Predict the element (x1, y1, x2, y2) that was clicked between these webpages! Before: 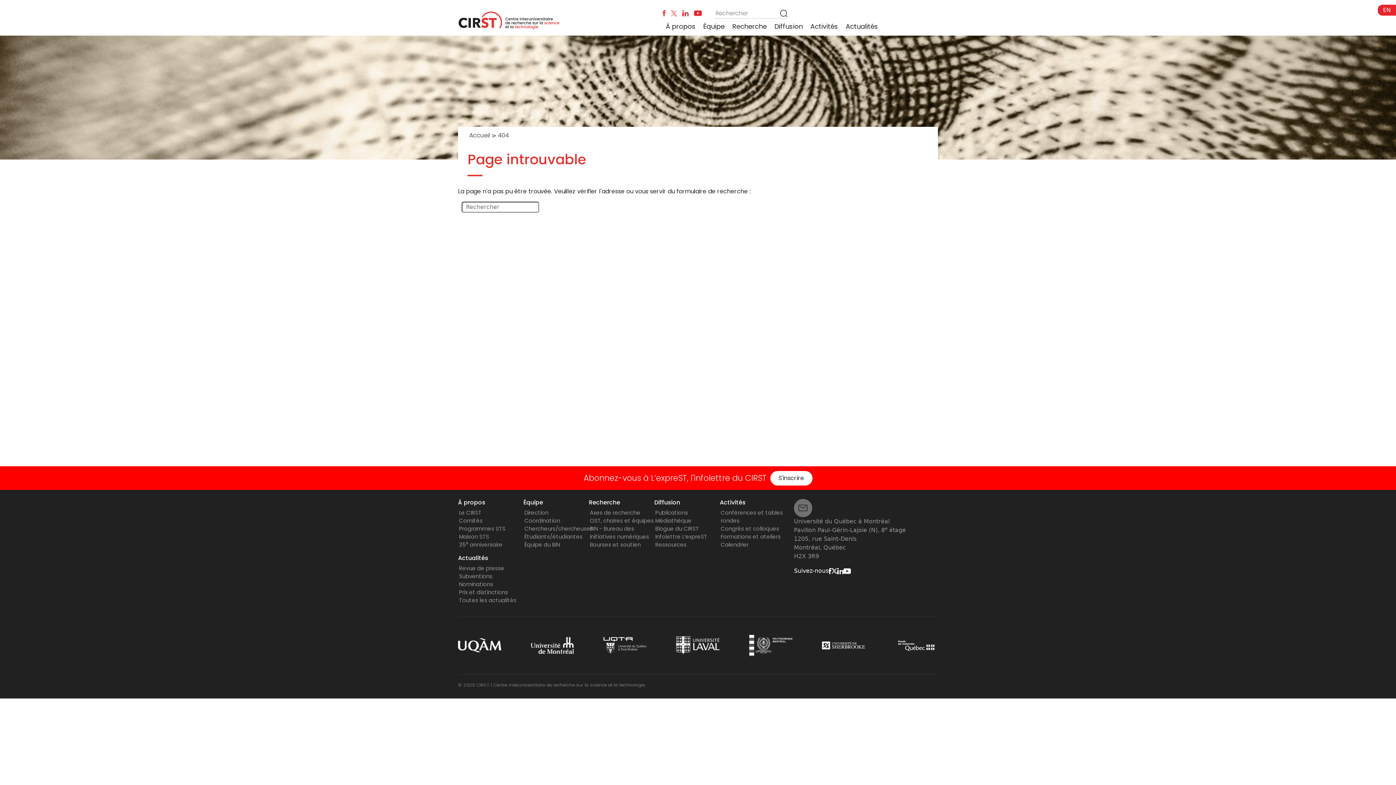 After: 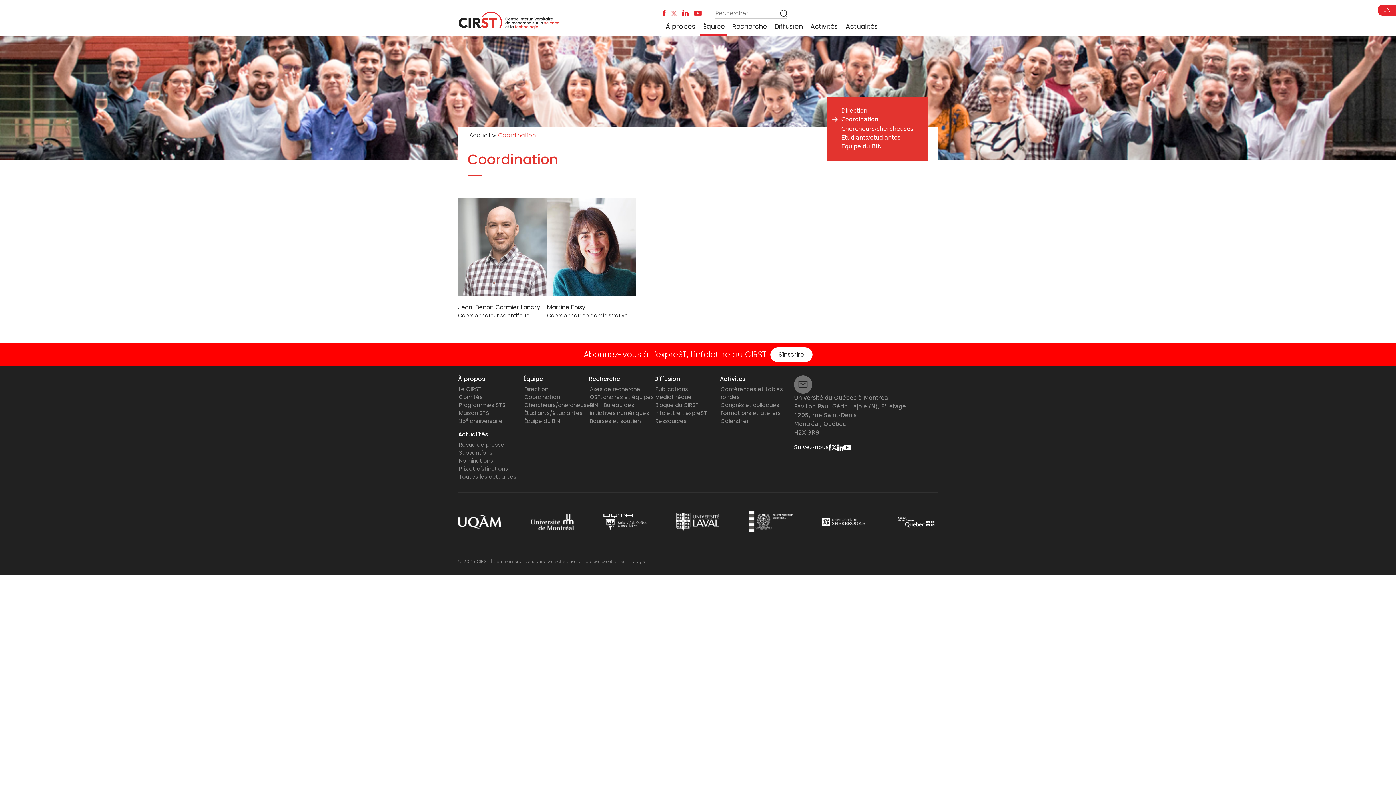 Action: bbox: (524, 517, 560, 524) label: Coordination